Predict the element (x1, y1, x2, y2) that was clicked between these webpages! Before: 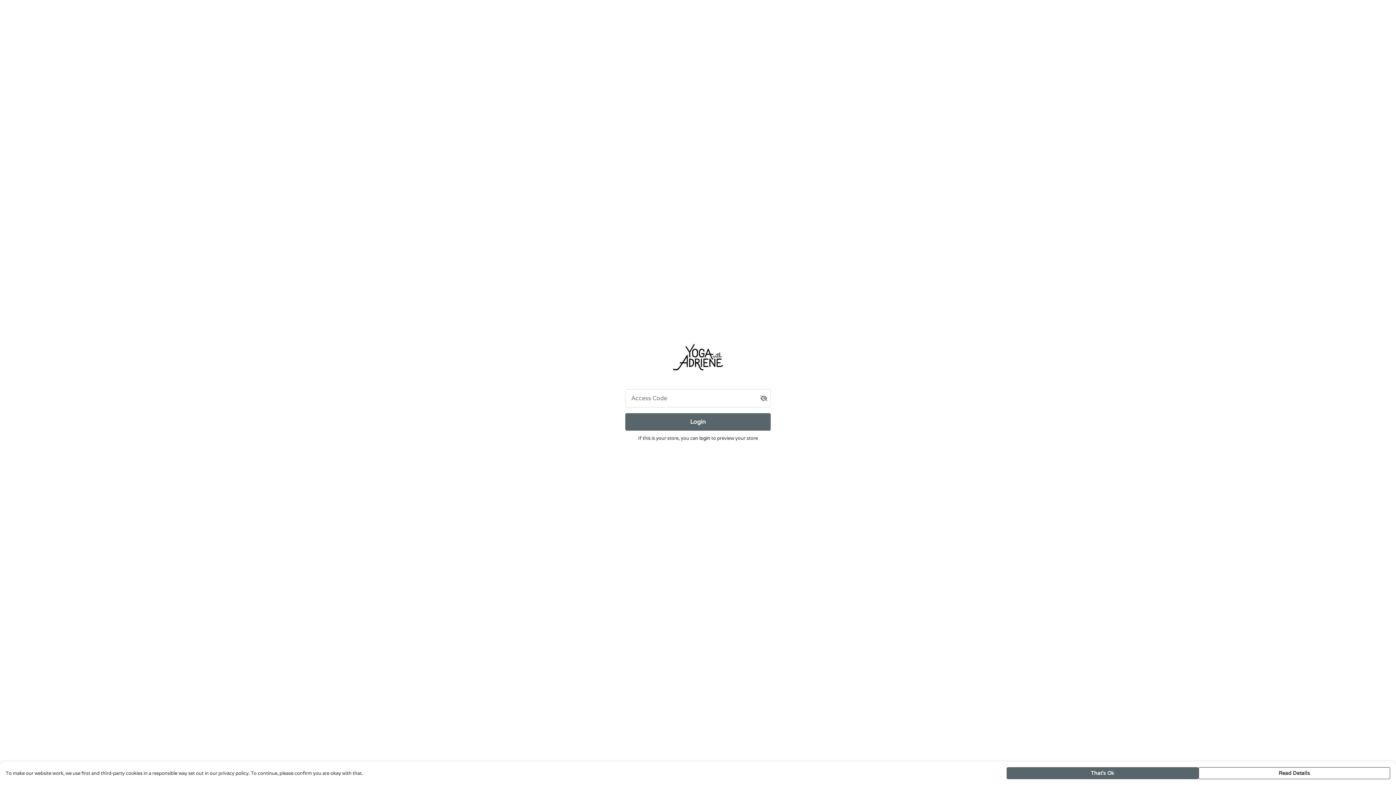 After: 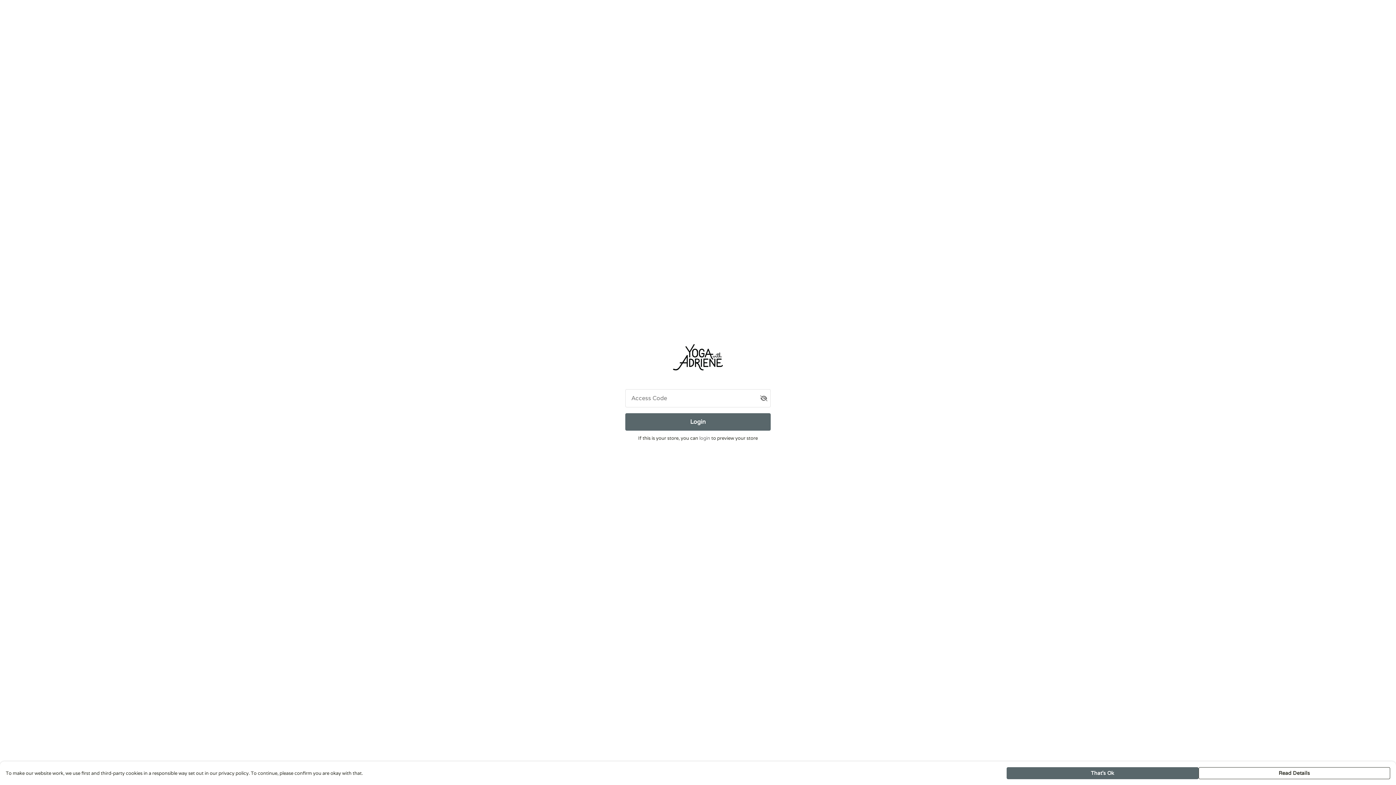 Action: bbox: (699, 435, 711, 441) label: login 